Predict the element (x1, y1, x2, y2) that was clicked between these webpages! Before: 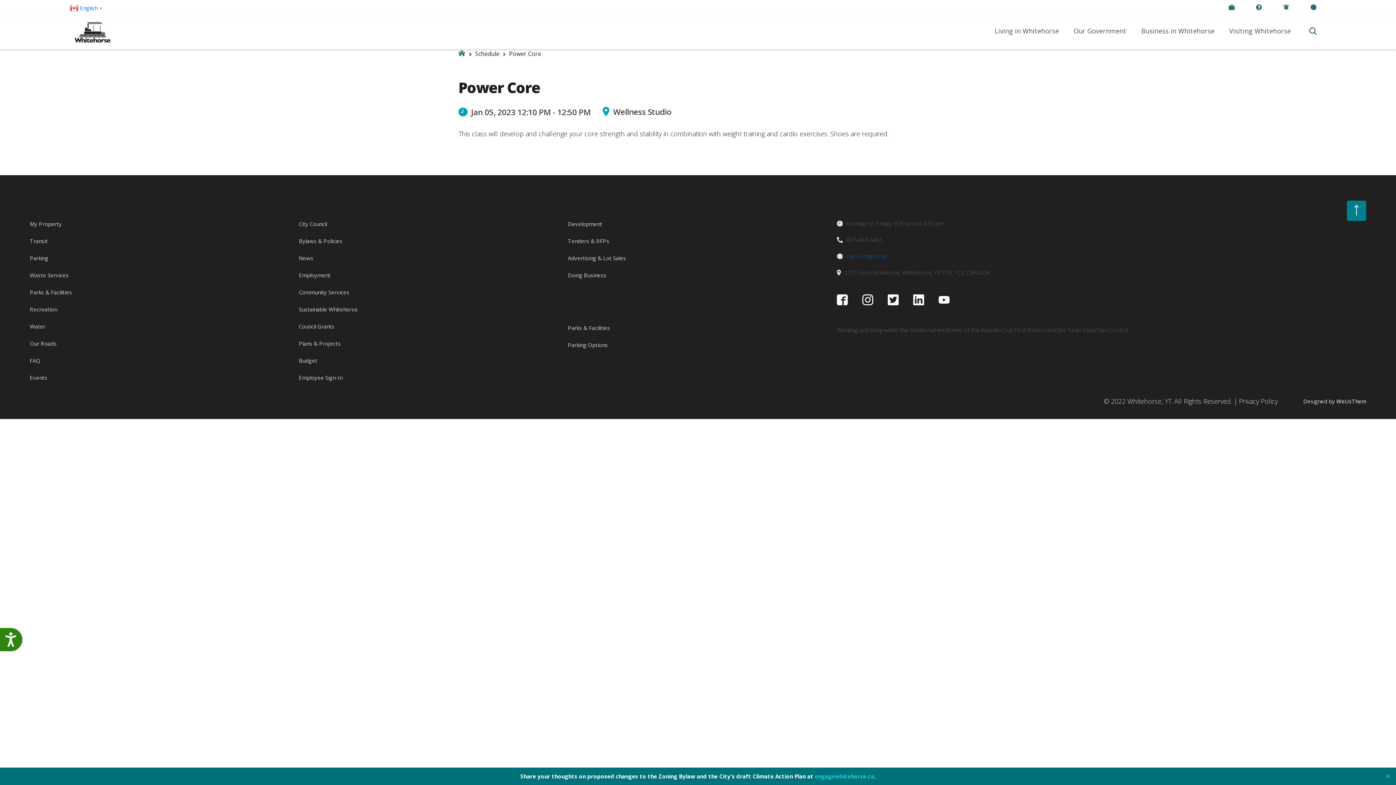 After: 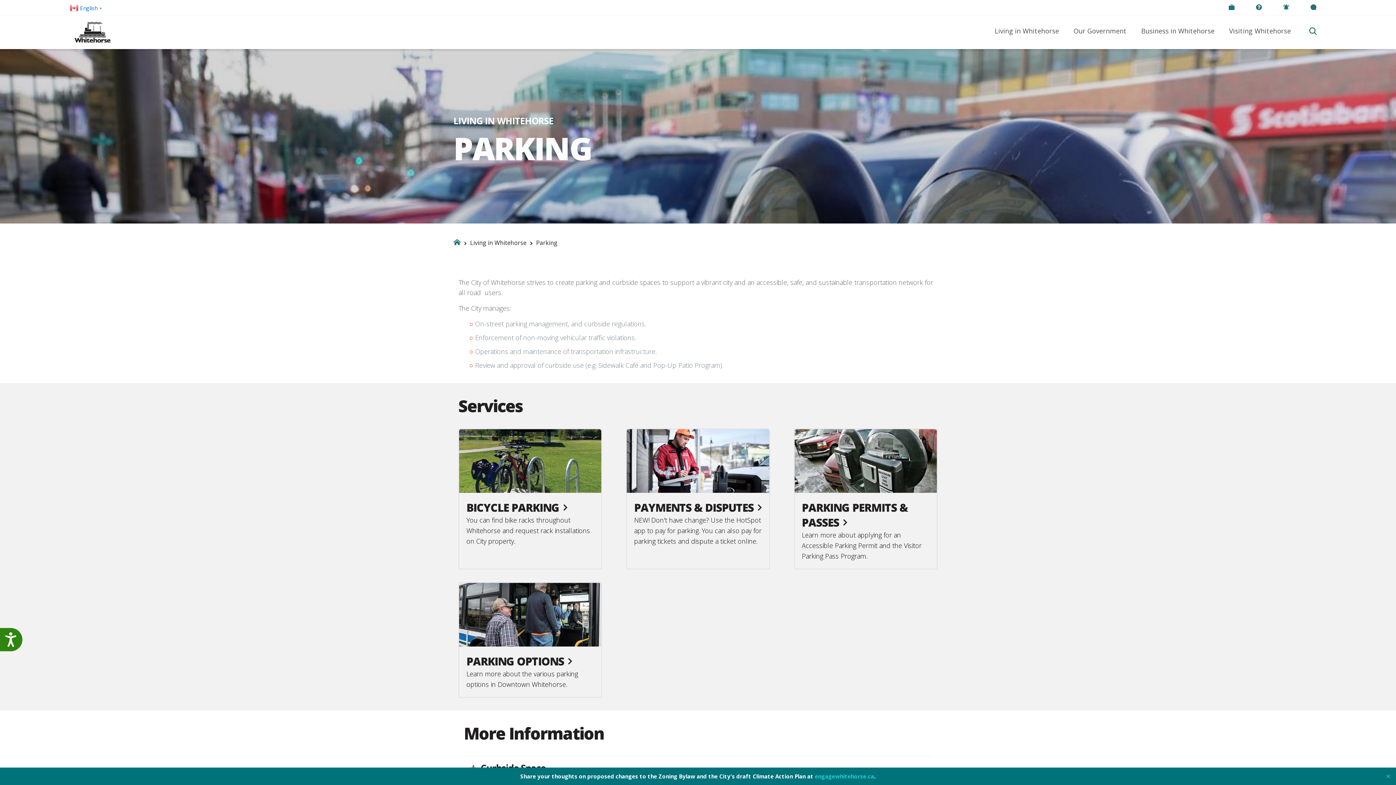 Action: bbox: (29, 250, 290, 265) label: Parking